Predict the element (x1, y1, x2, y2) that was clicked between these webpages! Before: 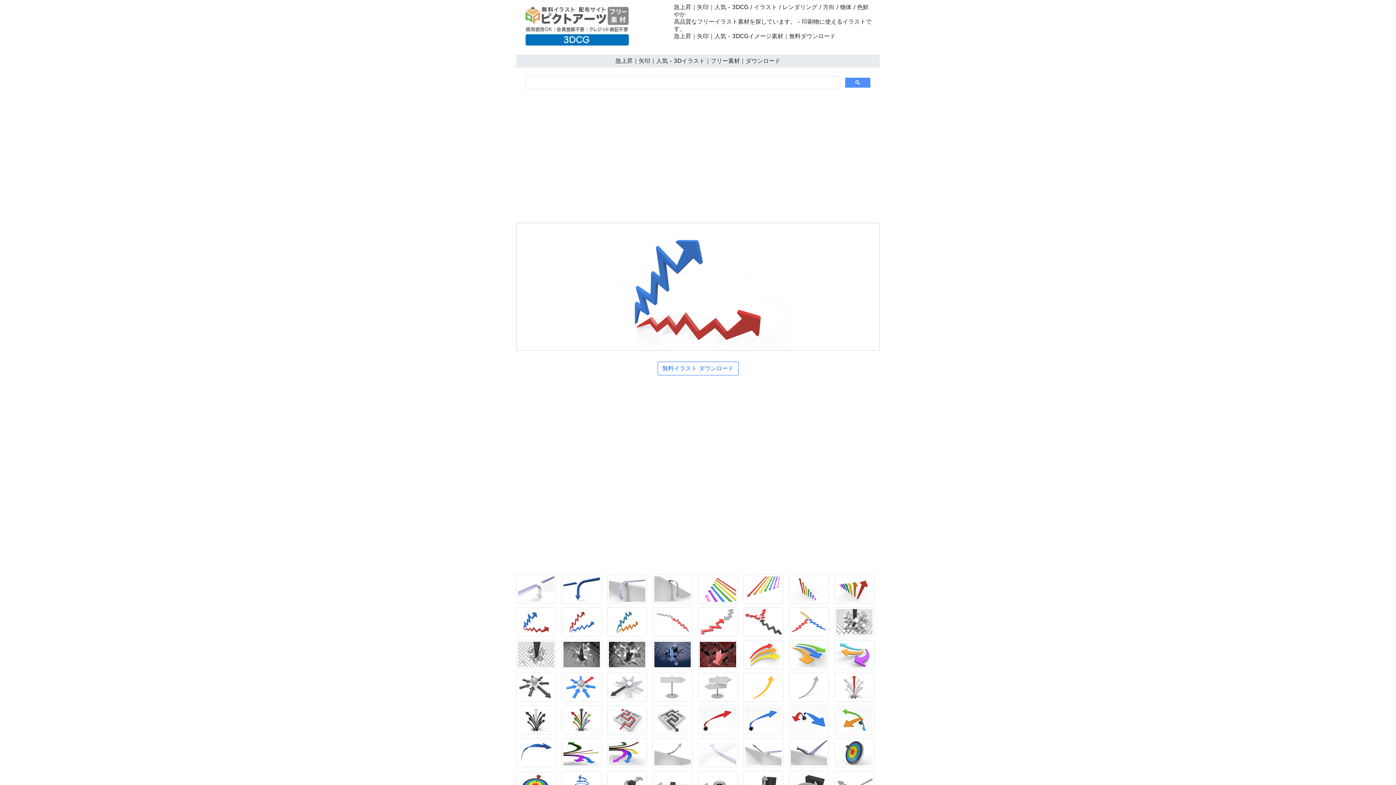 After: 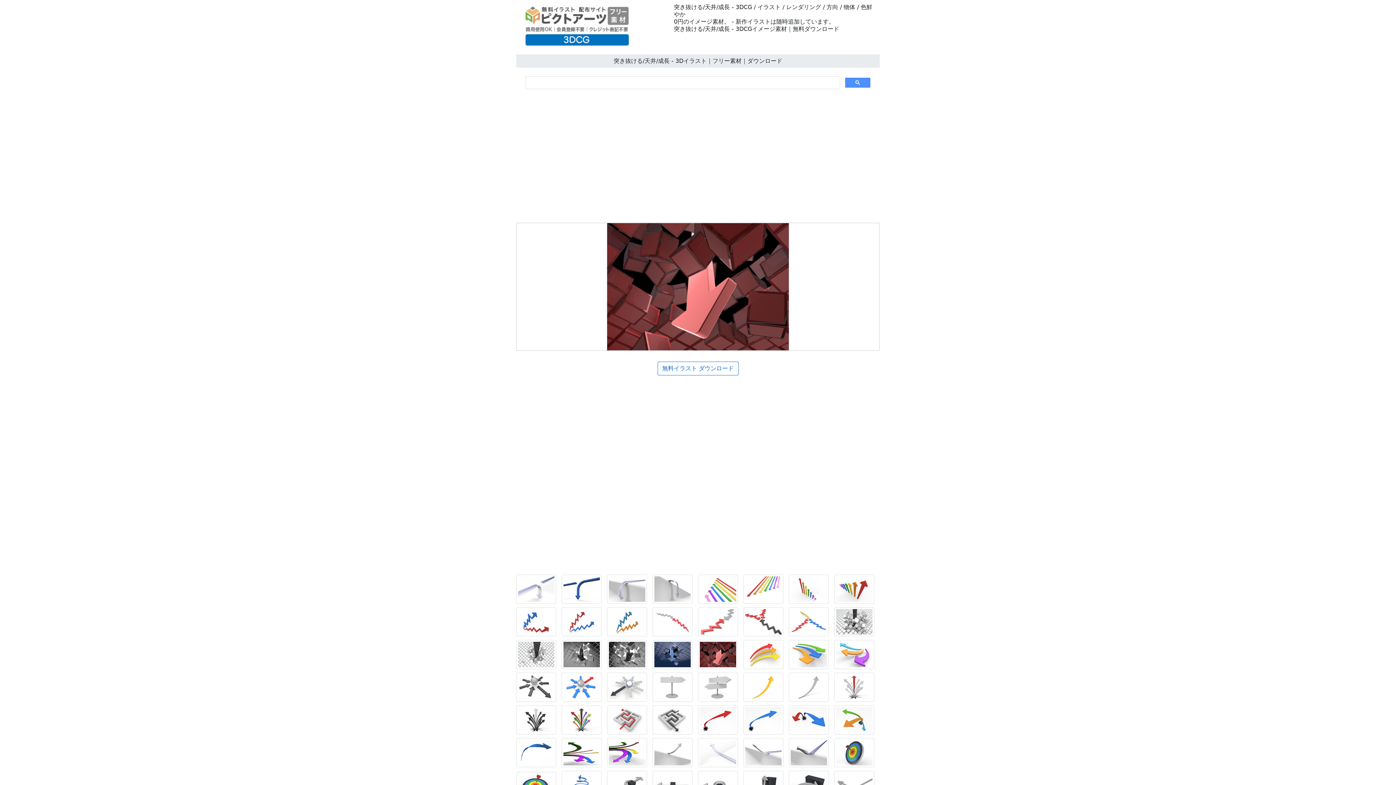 Action: bbox: (698, 652, 741, 659)